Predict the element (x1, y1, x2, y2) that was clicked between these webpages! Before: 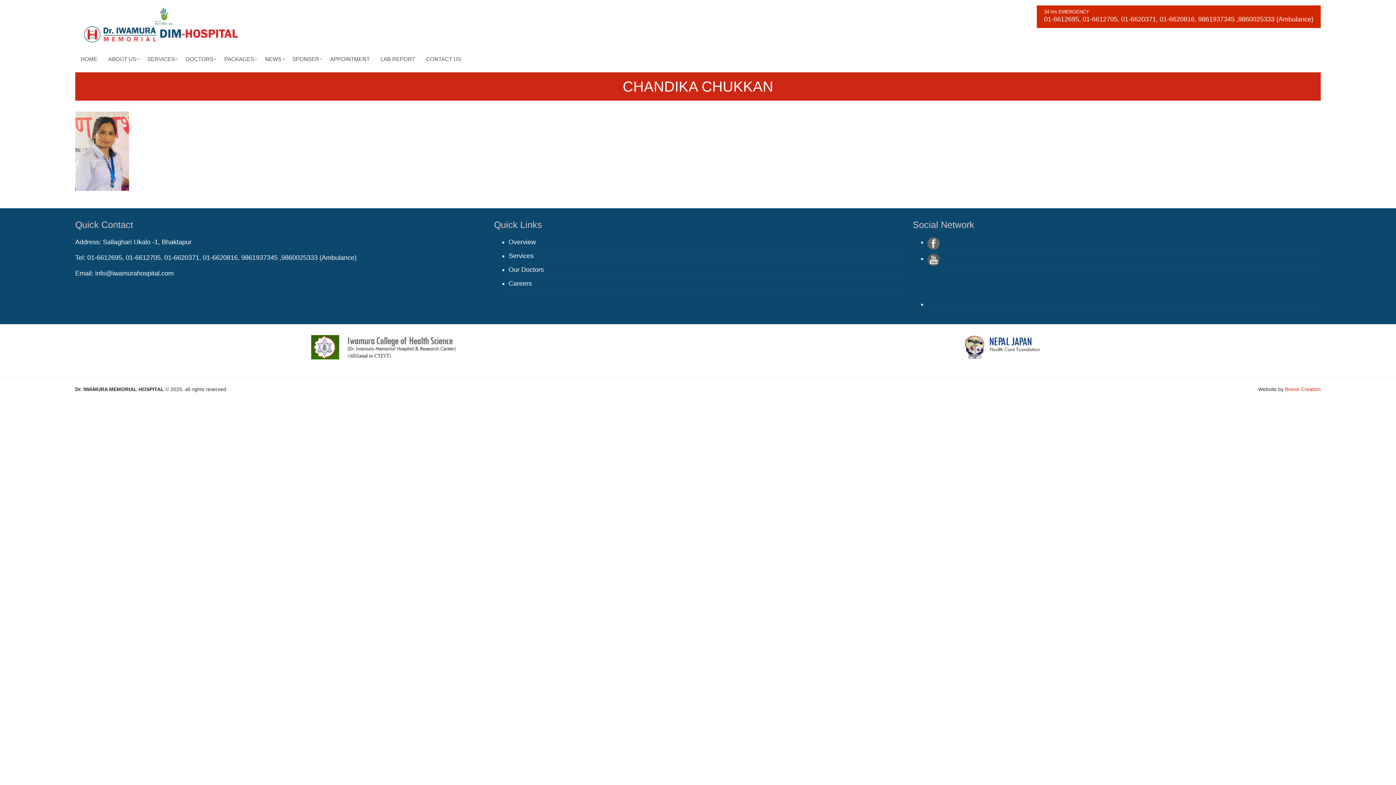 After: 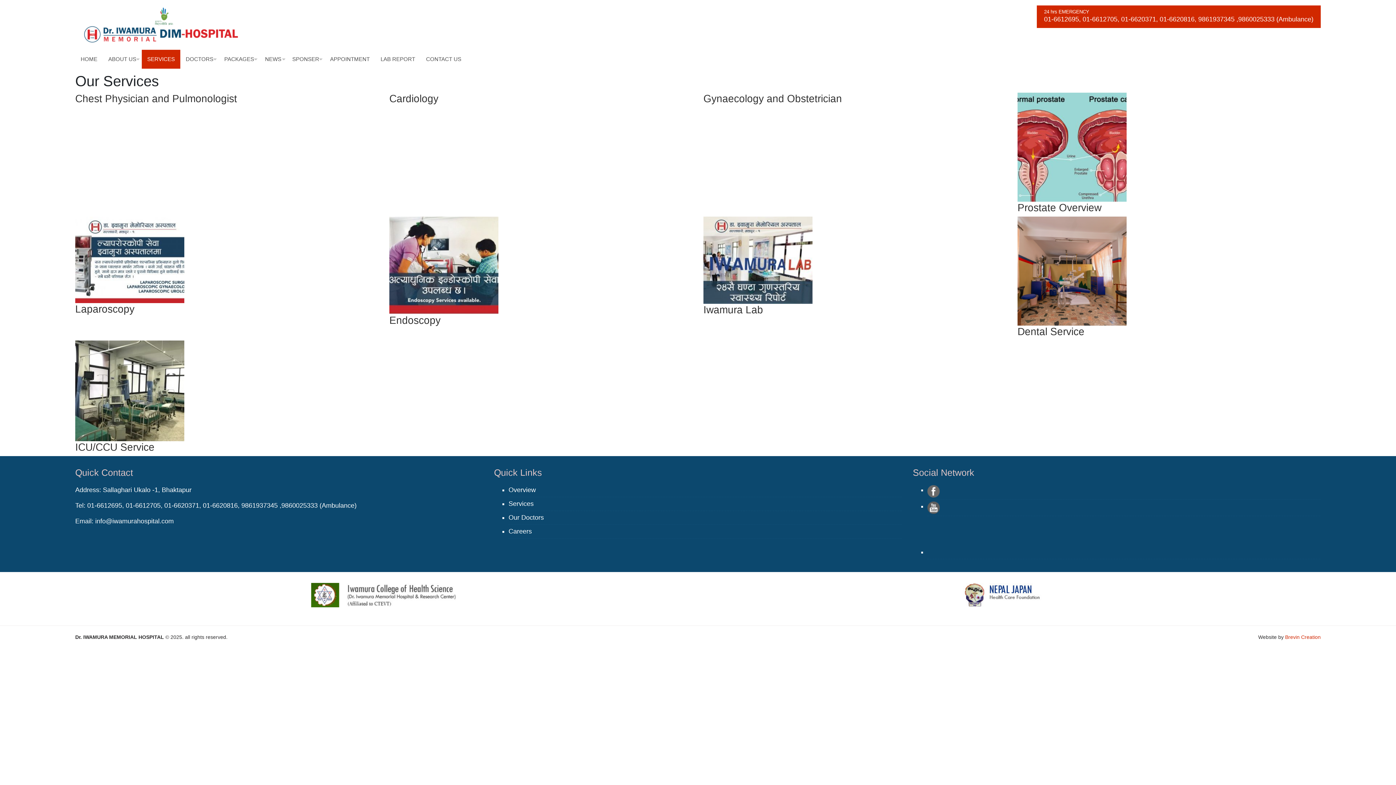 Action: label: Services bbox: (508, 252, 533, 259)